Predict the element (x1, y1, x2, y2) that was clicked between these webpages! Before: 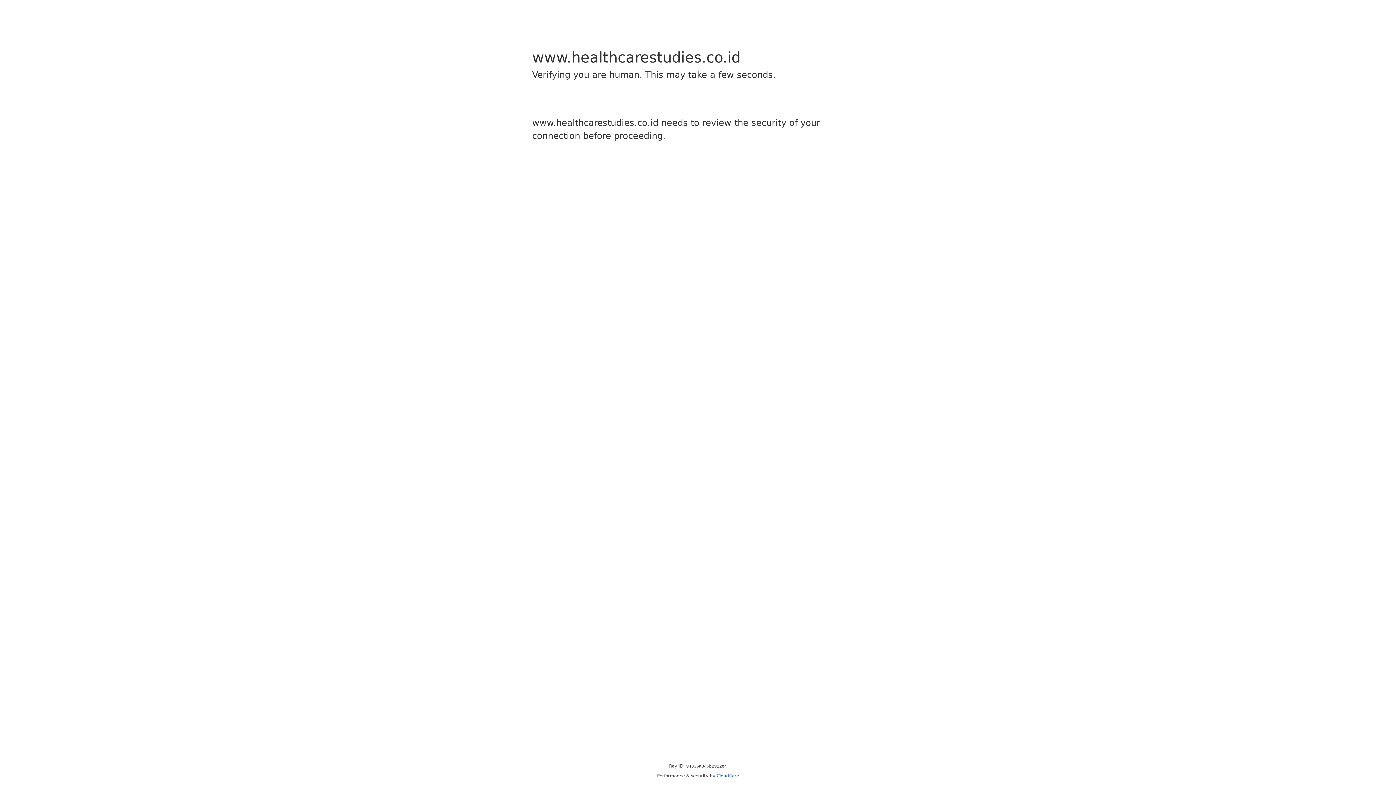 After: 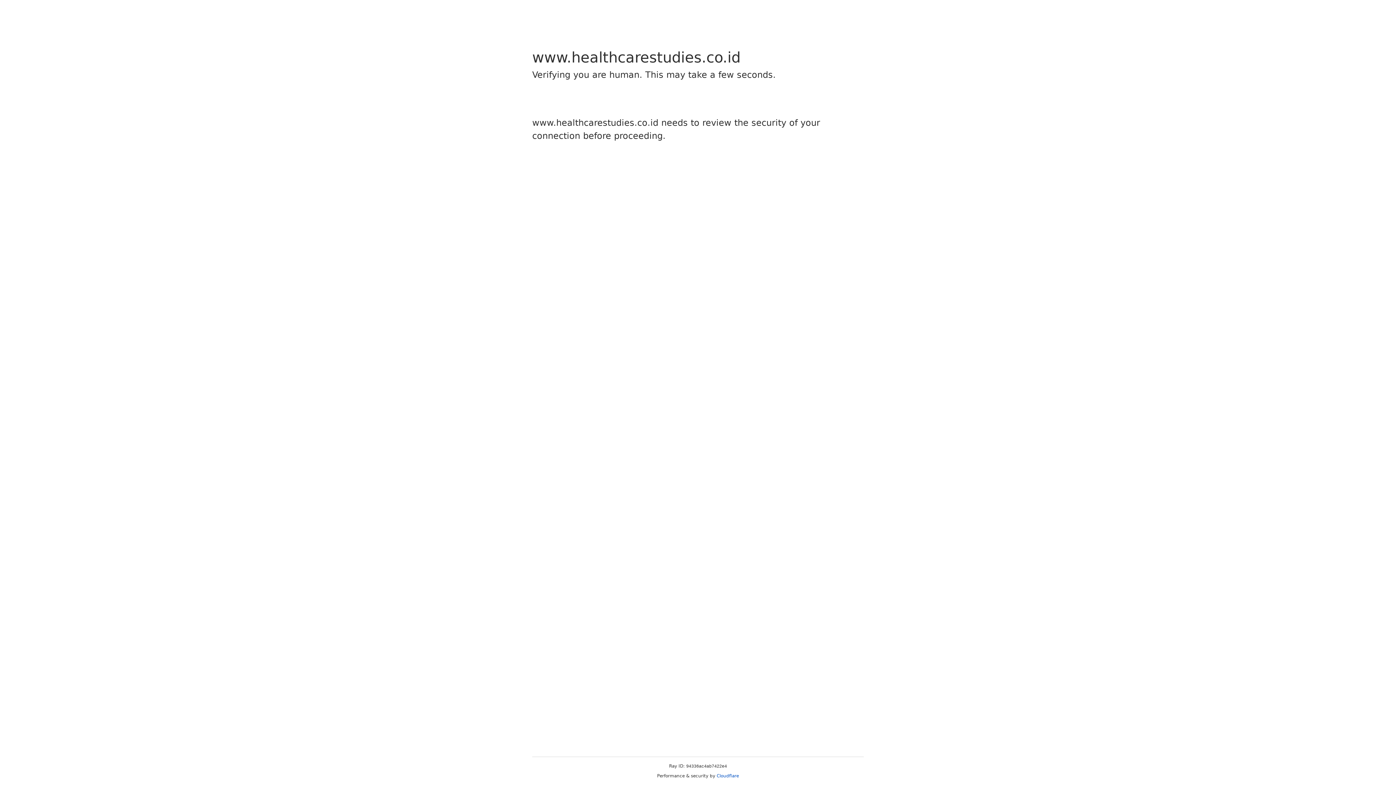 Action: label: Cloudflare bbox: (716, 773, 739, 778)